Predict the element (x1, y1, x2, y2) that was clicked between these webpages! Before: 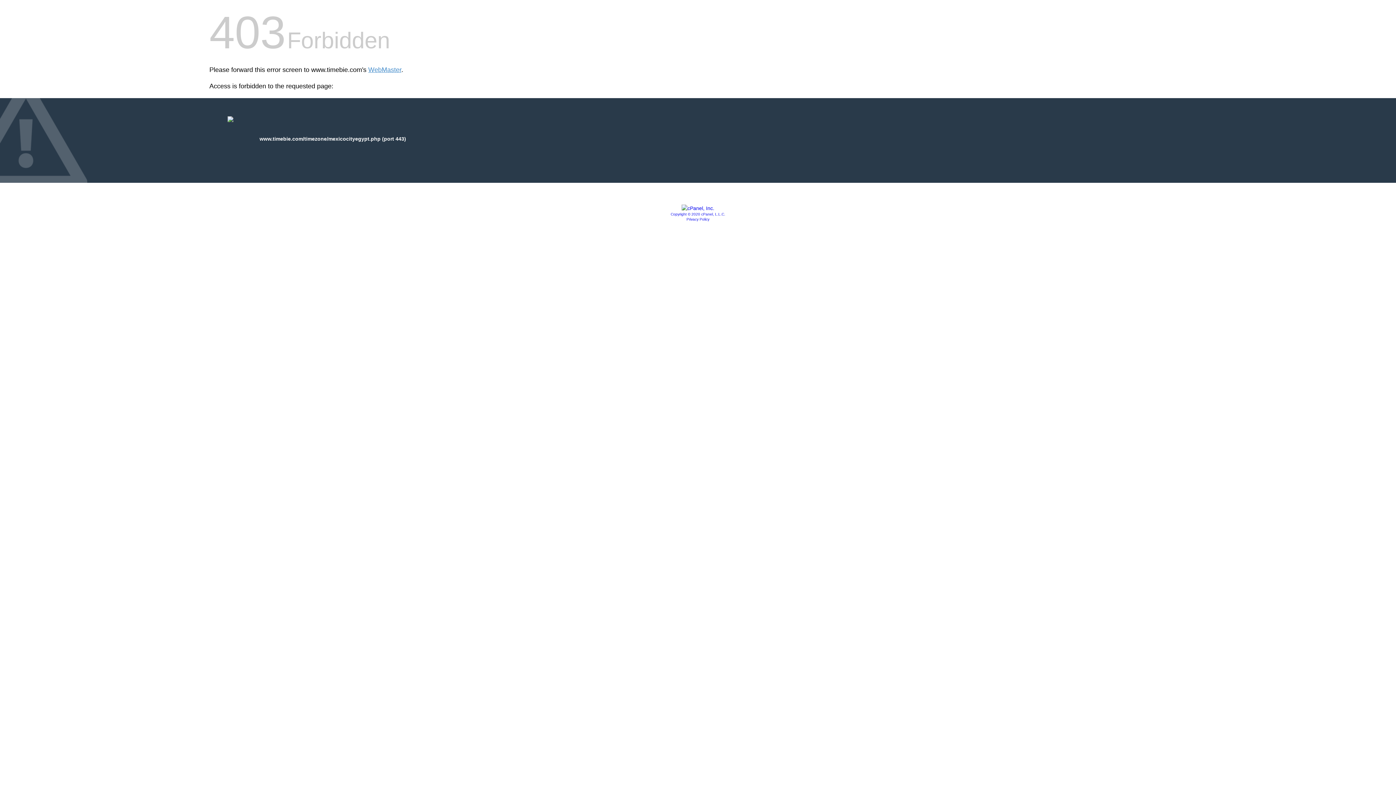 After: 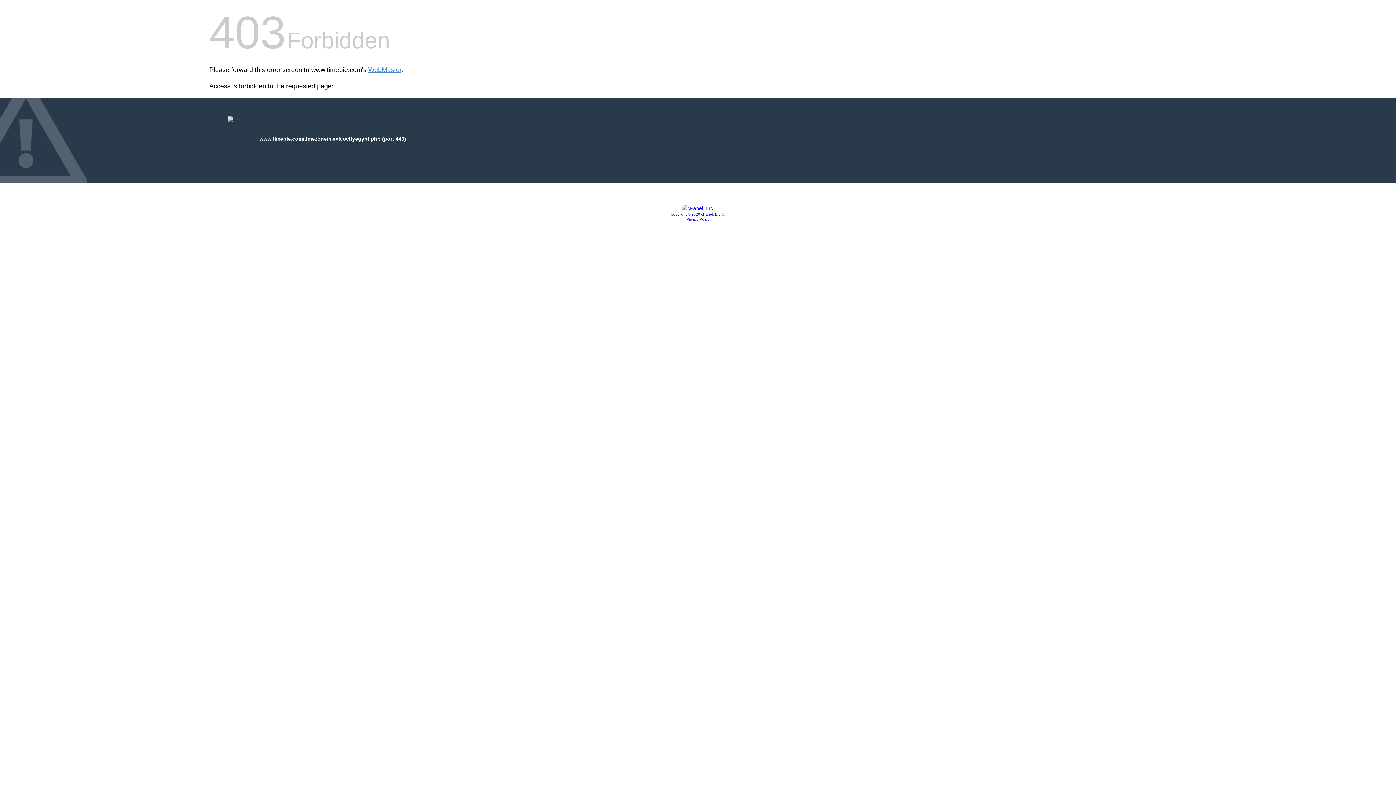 Action: bbox: (686, 217, 709, 221) label: Privacy Policy